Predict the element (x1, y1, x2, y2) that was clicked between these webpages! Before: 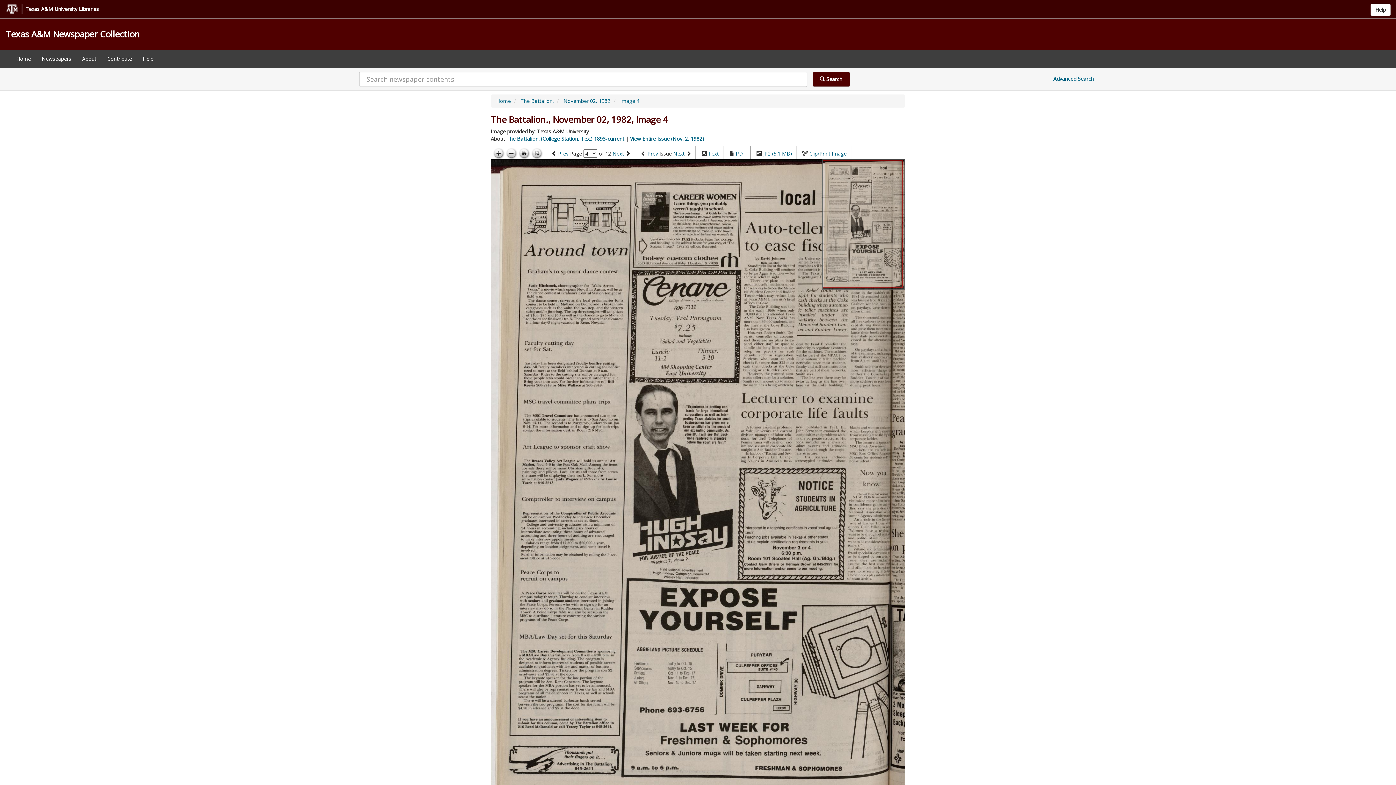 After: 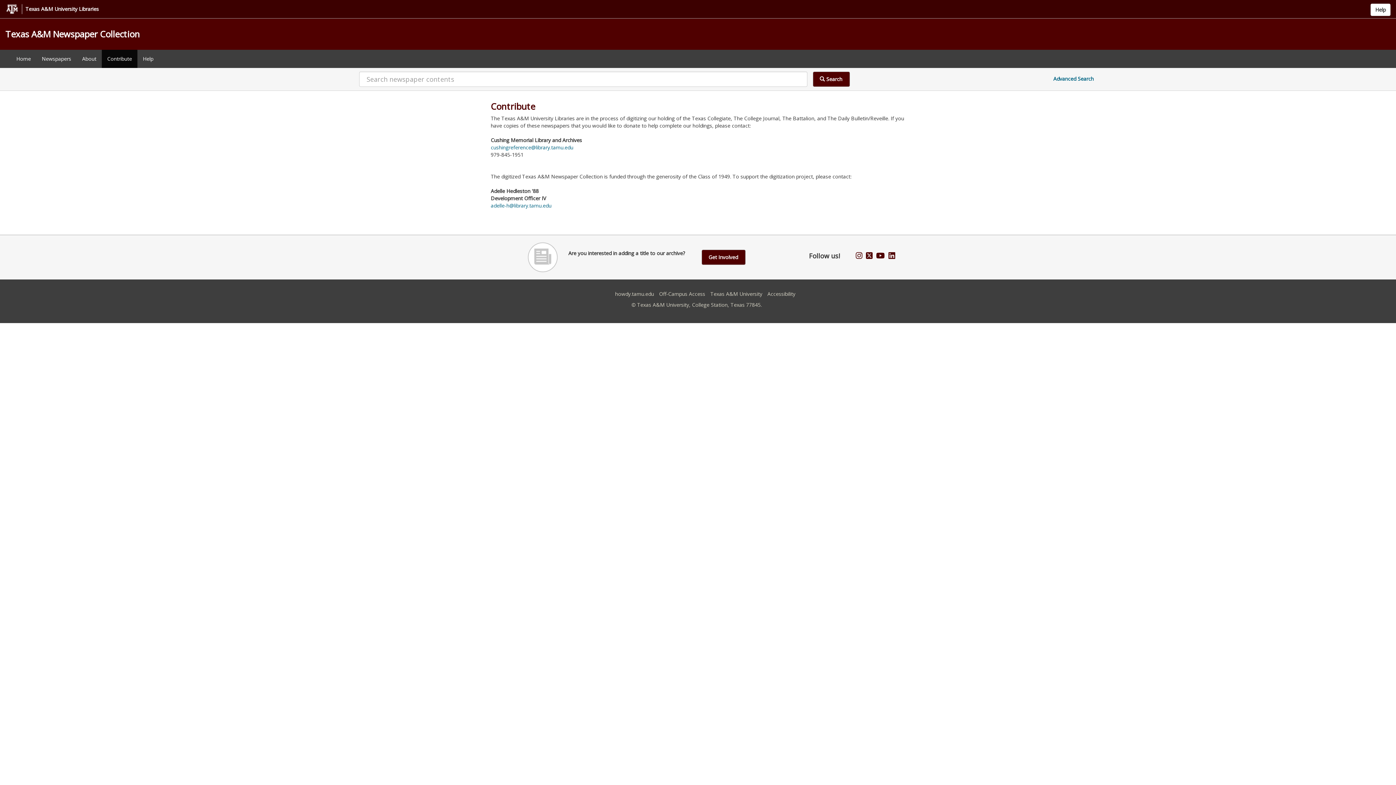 Action: label: Contribute bbox: (101, 49, 137, 68)